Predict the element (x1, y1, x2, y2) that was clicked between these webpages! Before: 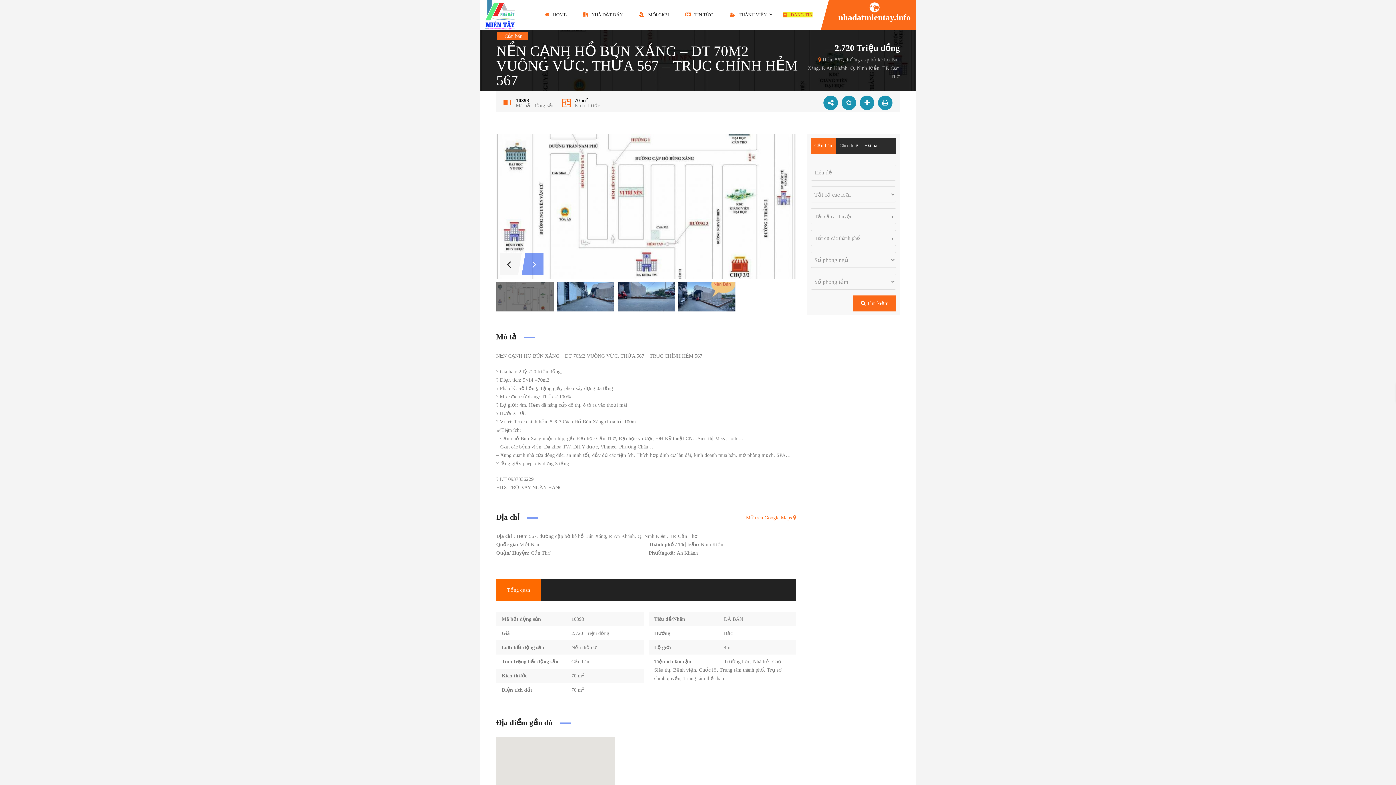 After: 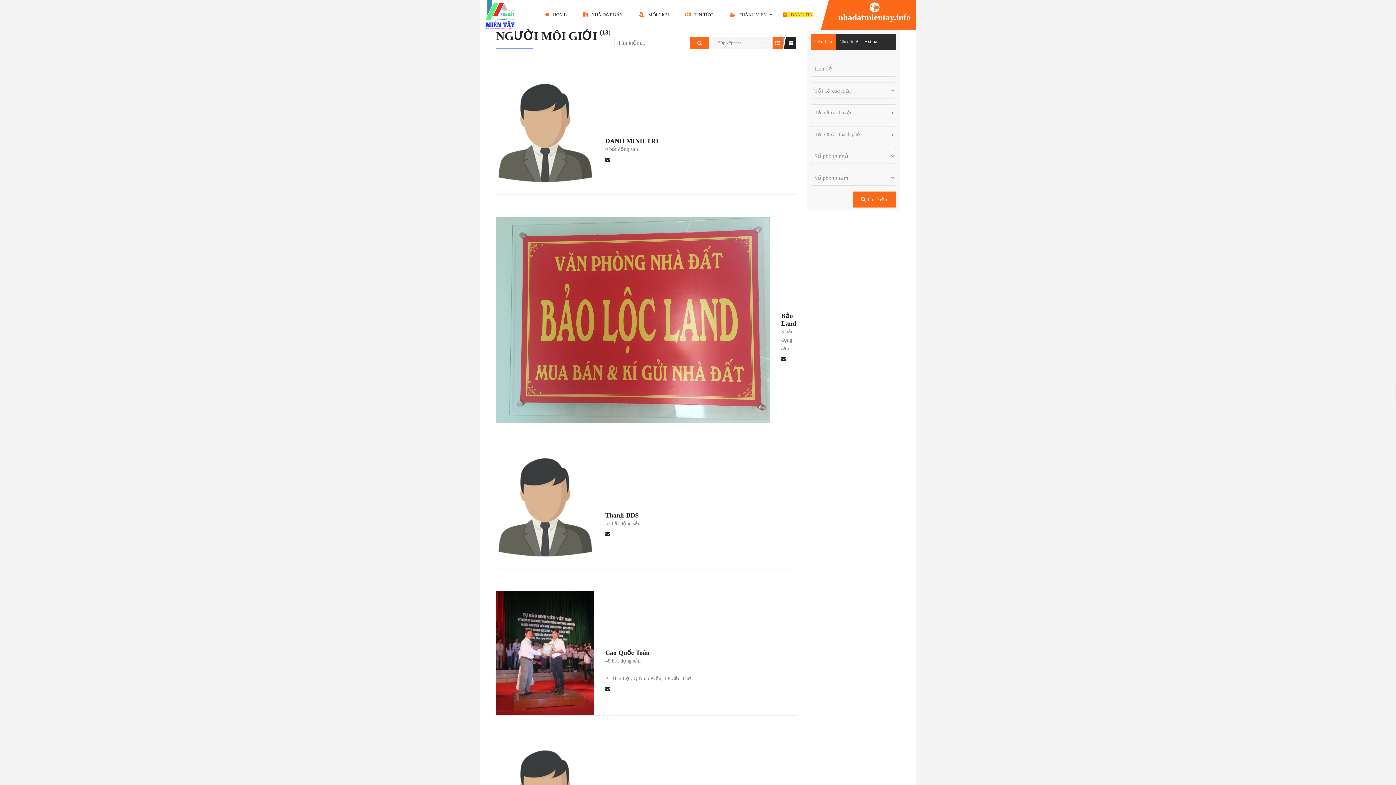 Action: bbox: (639, 12, 669, 17) label: MÔI GIỚI